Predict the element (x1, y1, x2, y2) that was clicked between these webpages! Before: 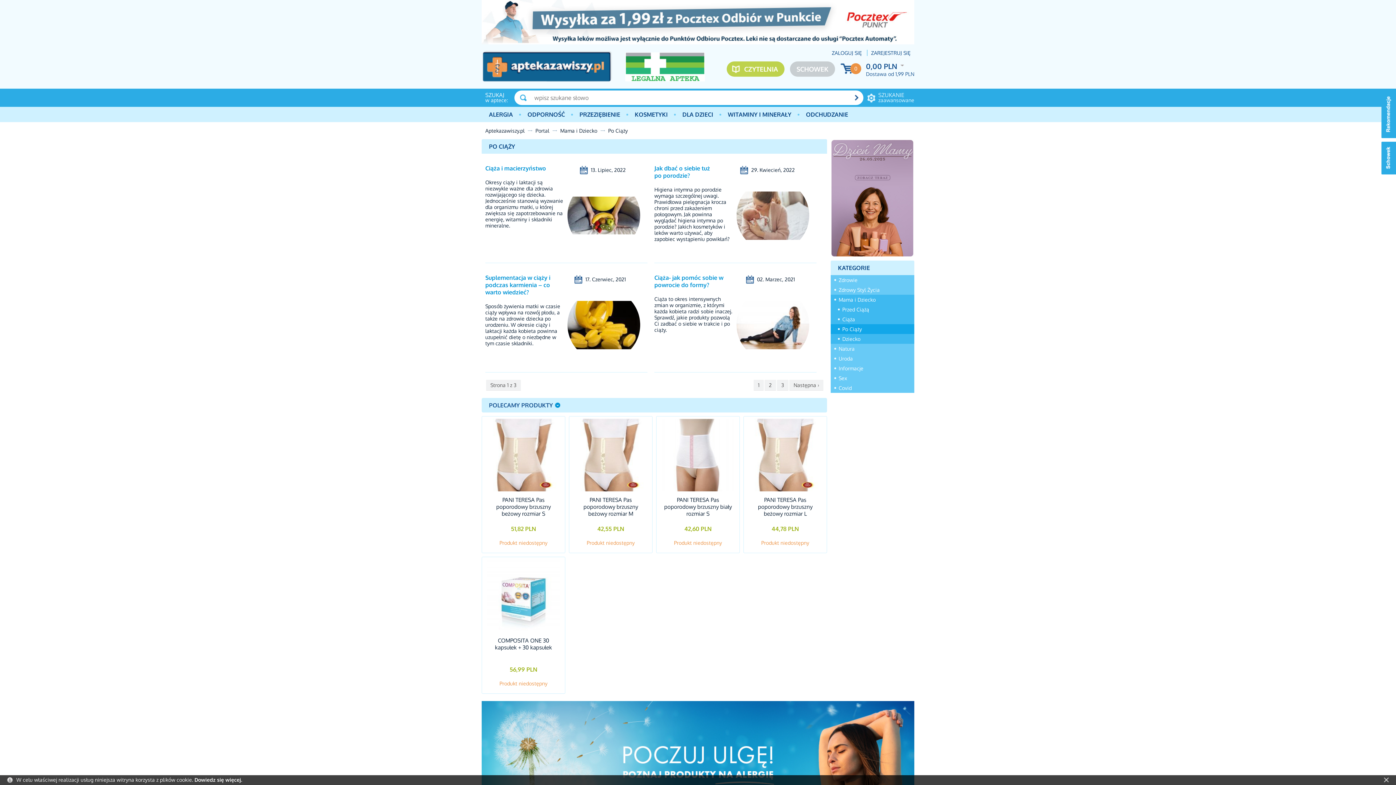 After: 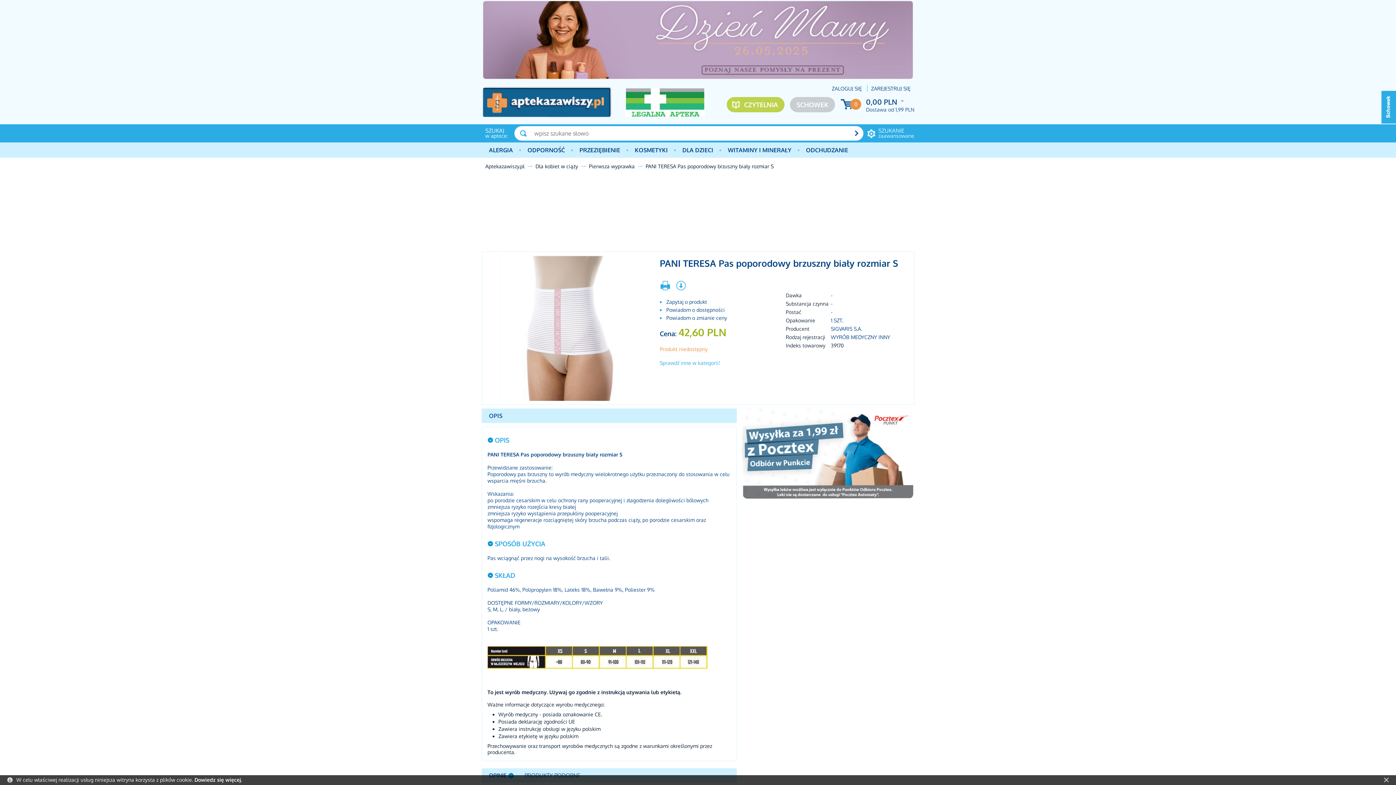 Action: bbox: (656, 416, 739, 493)